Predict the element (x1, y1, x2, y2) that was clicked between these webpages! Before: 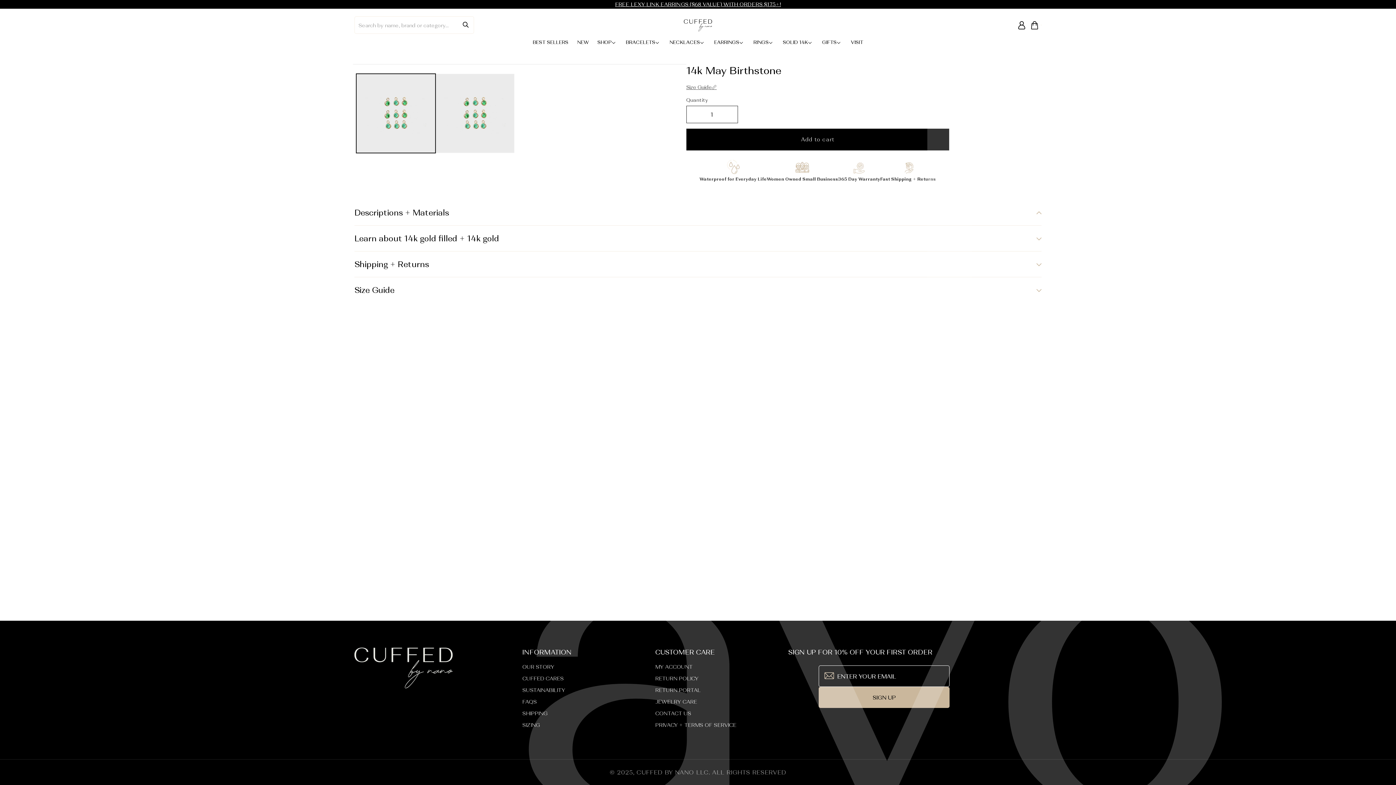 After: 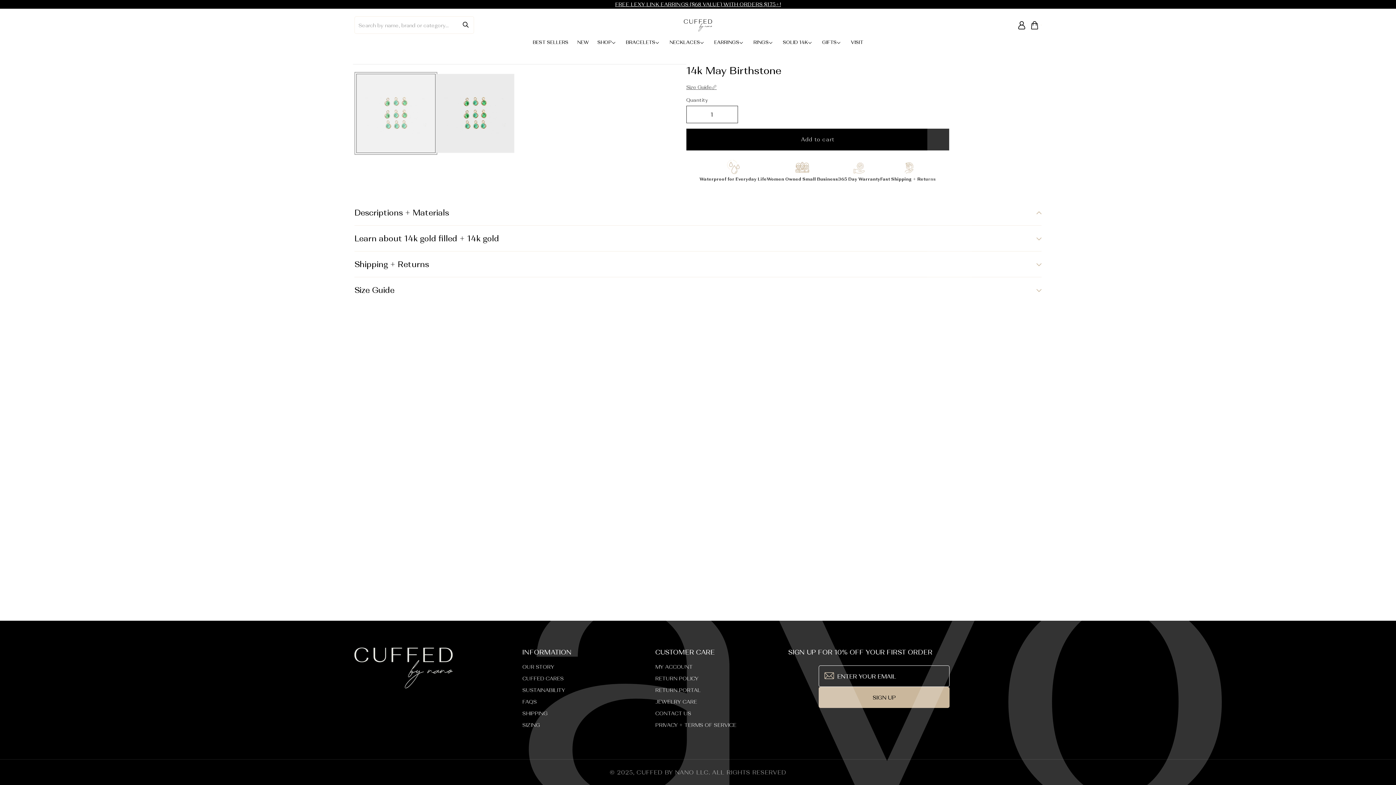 Action: label: Load image 1 in gallery view bbox: (356, 73, 435, 152)